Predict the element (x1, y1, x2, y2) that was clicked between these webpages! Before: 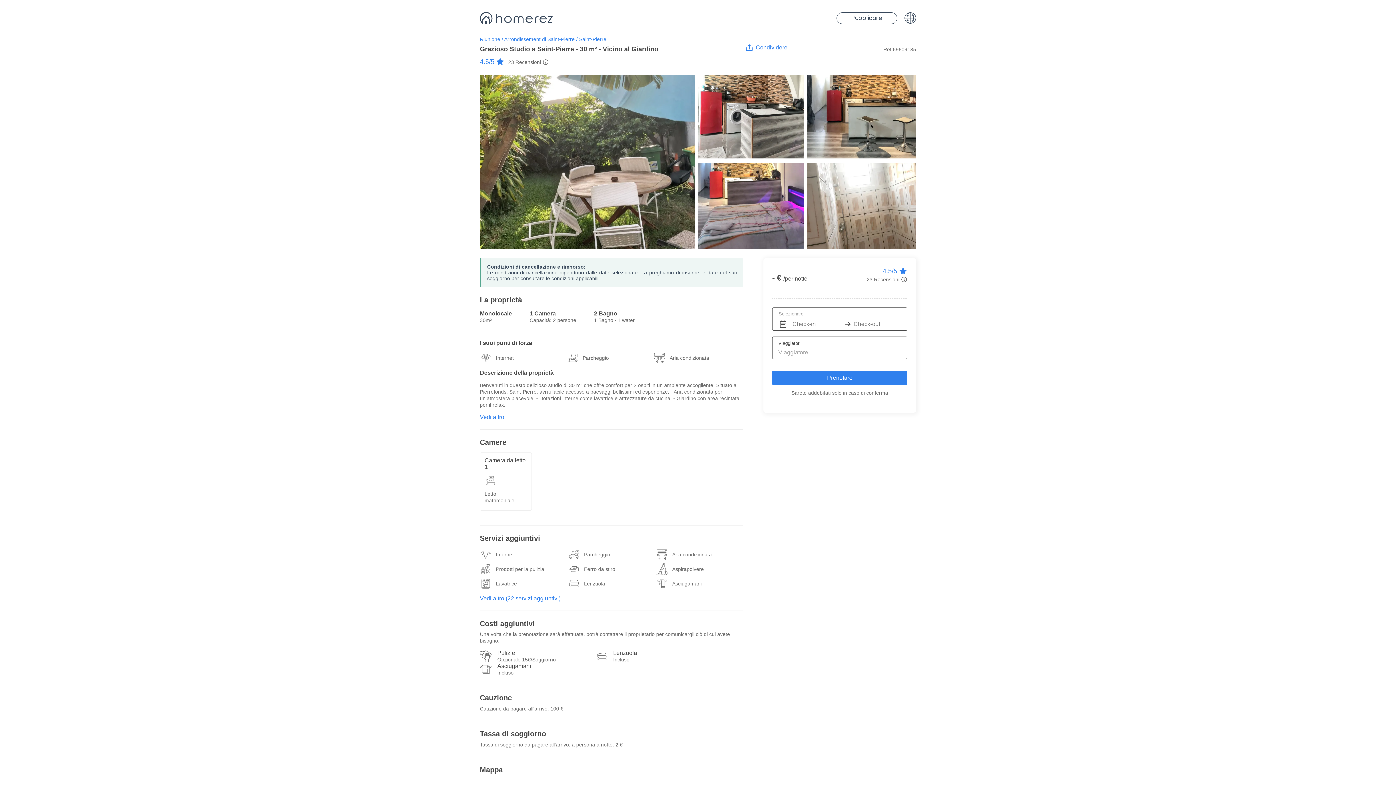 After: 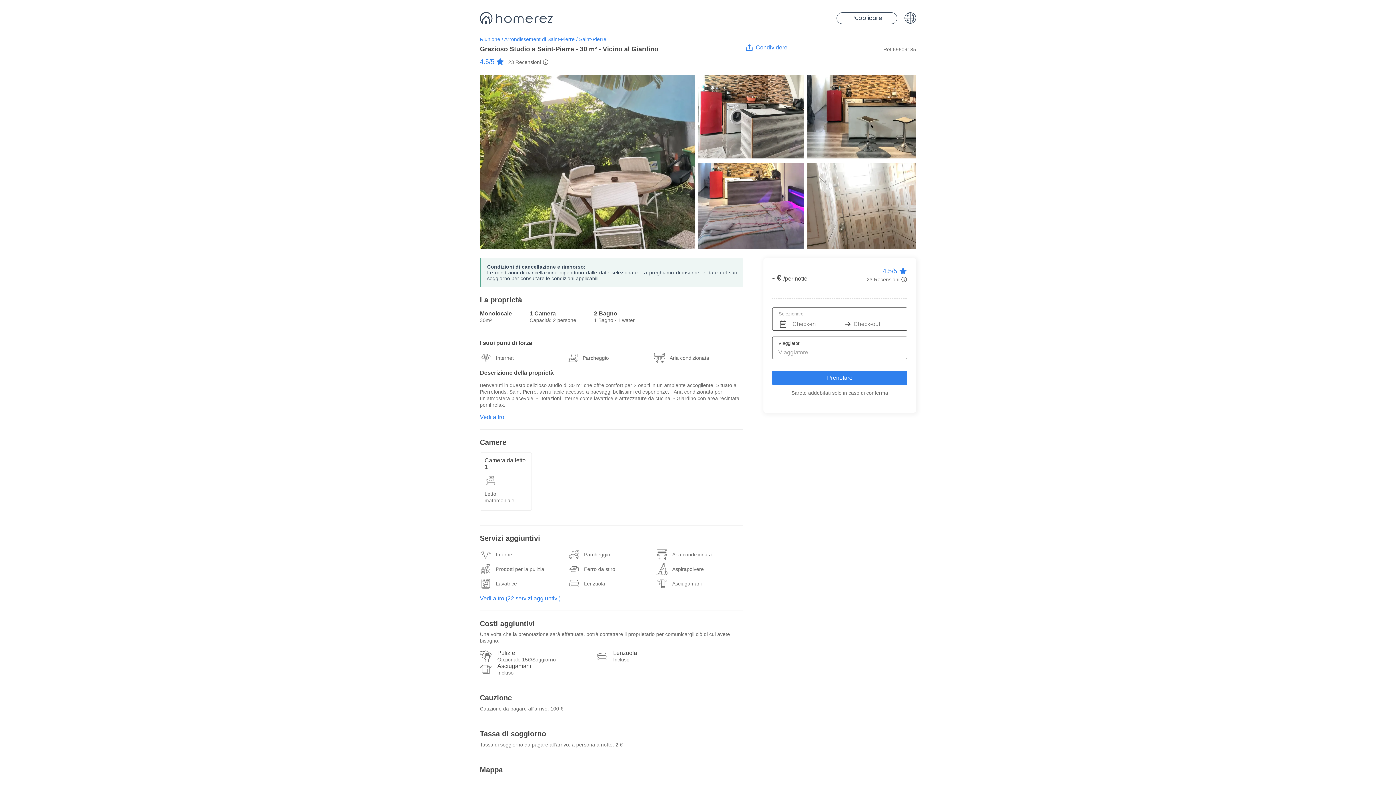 Action: bbox: (773, 308, 791, 330) label: Interact with the calendar and add the check-in date for your trip.